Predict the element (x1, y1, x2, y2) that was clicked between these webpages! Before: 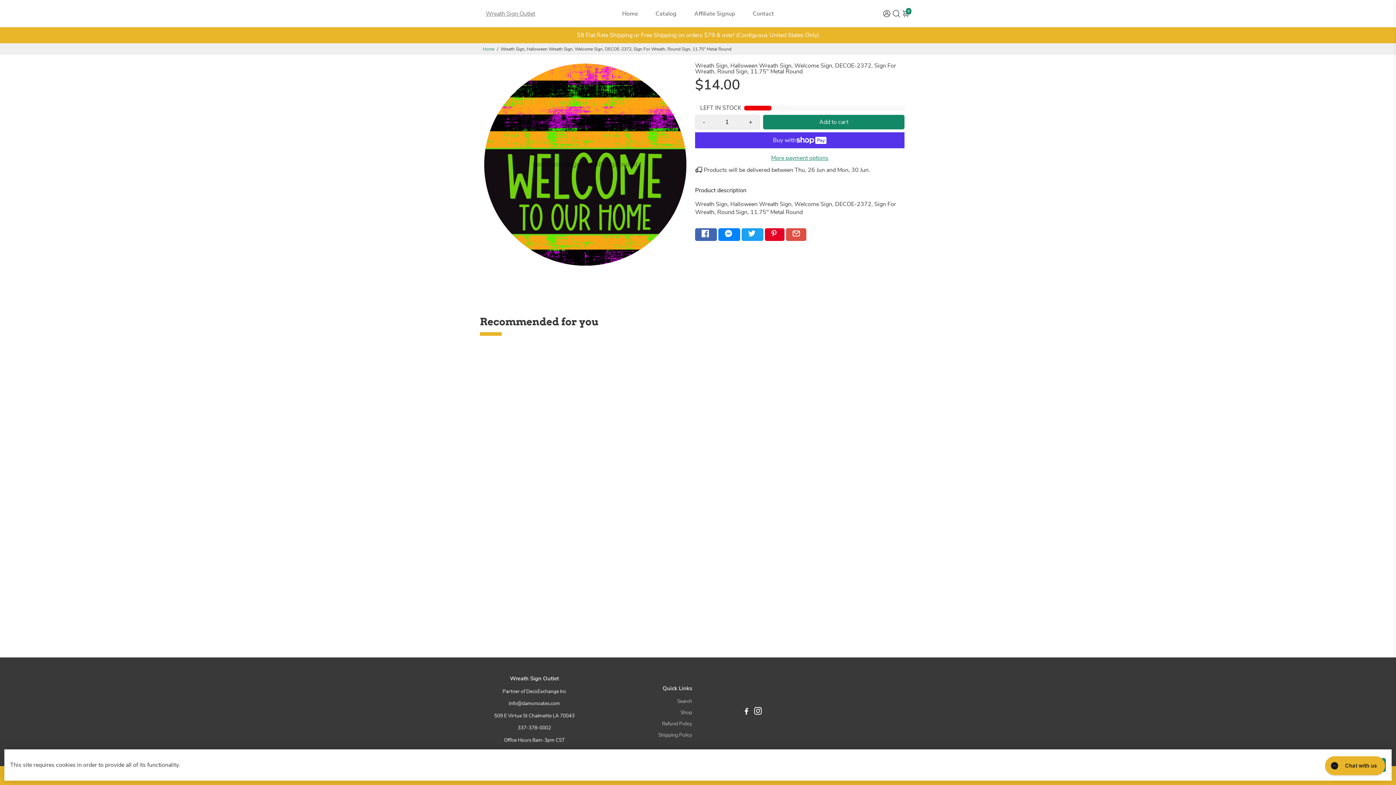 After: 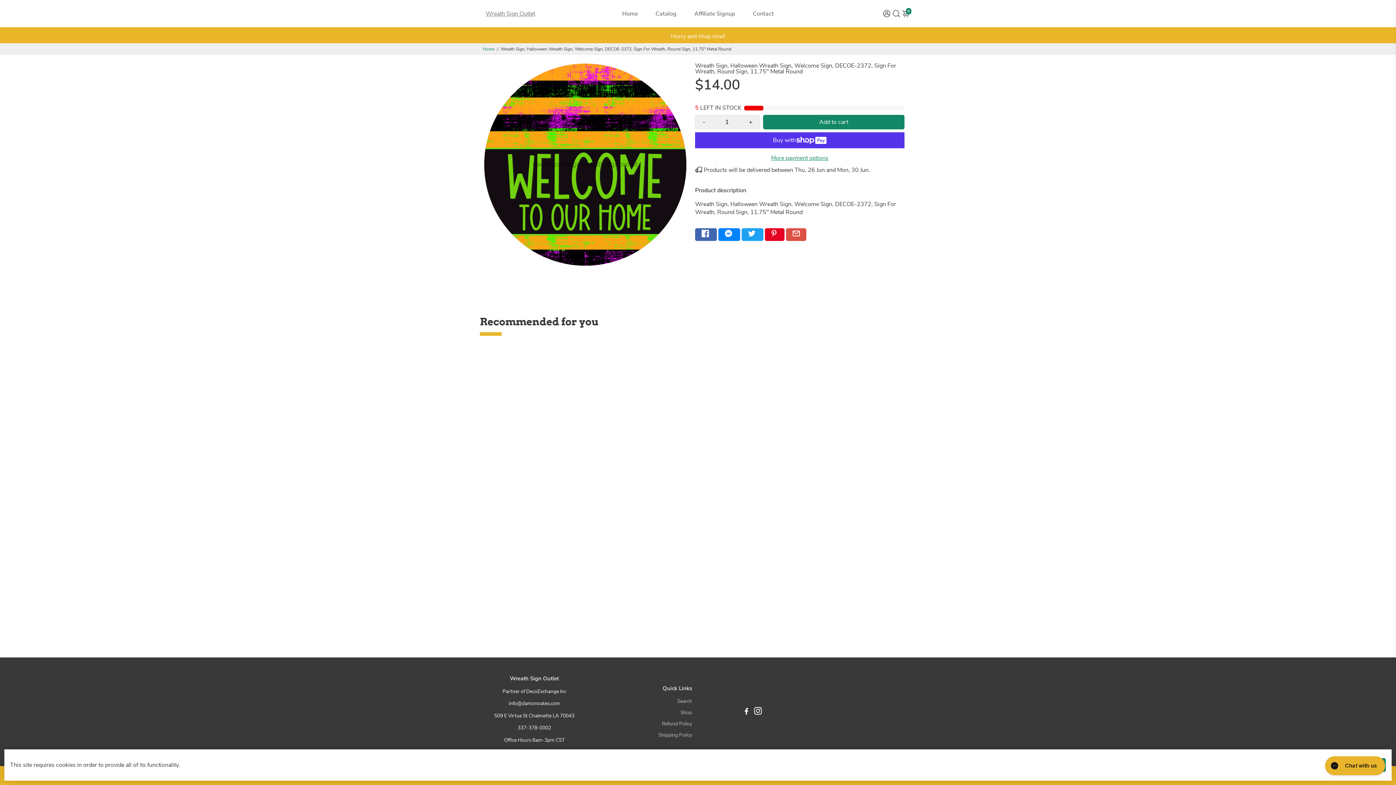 Action: bbox: (753, 709, 762, 716)